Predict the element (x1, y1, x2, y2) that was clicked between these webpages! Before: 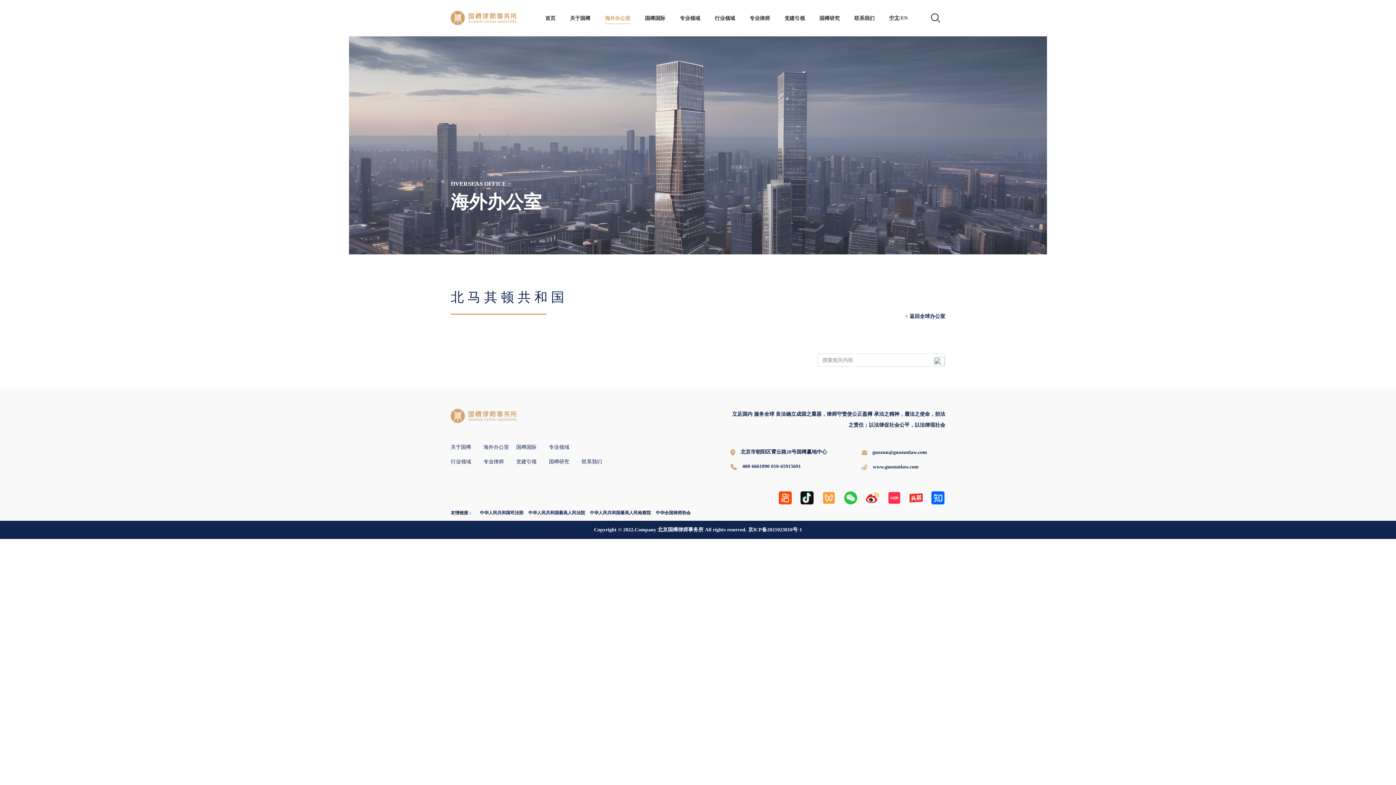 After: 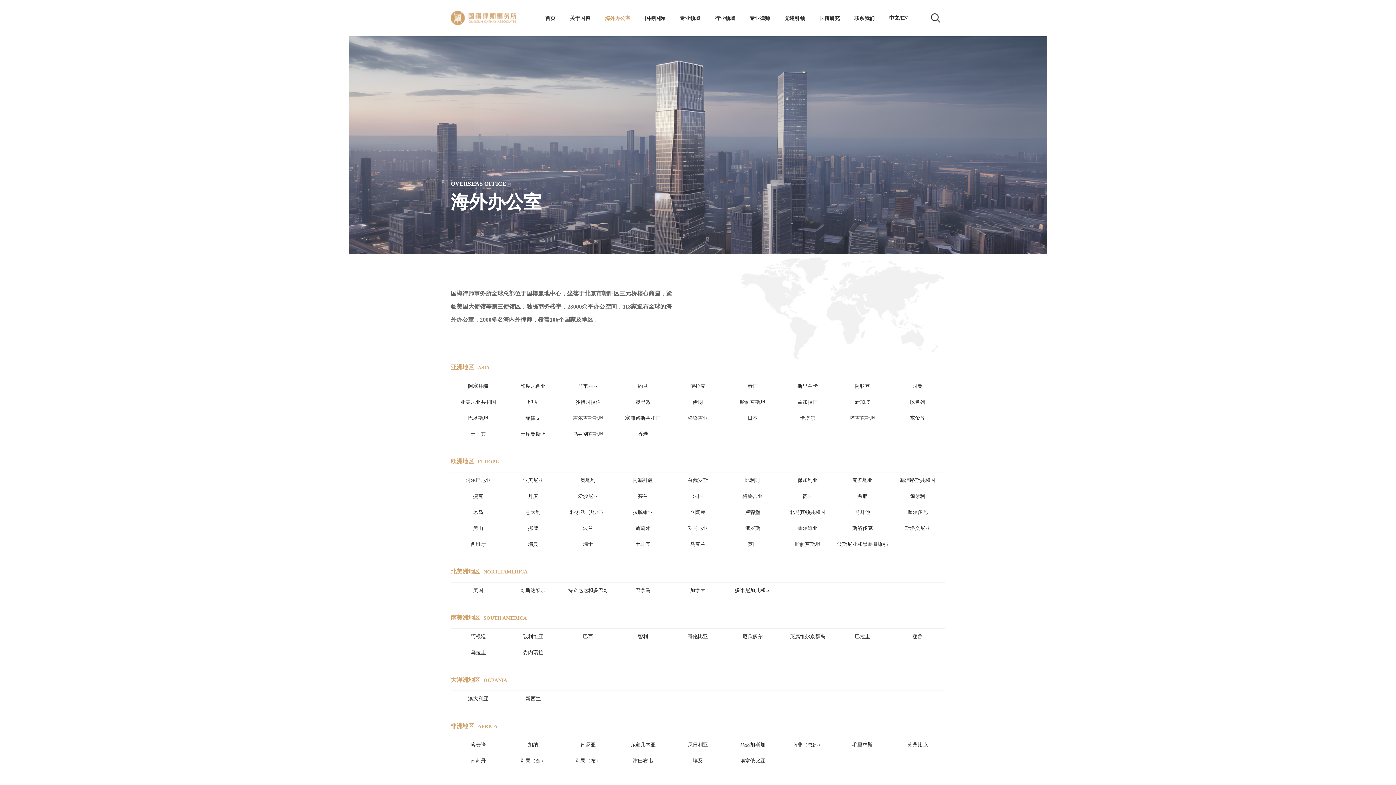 Action: bbox: (905, 314, 945, 319) label: < 返回全球办公室